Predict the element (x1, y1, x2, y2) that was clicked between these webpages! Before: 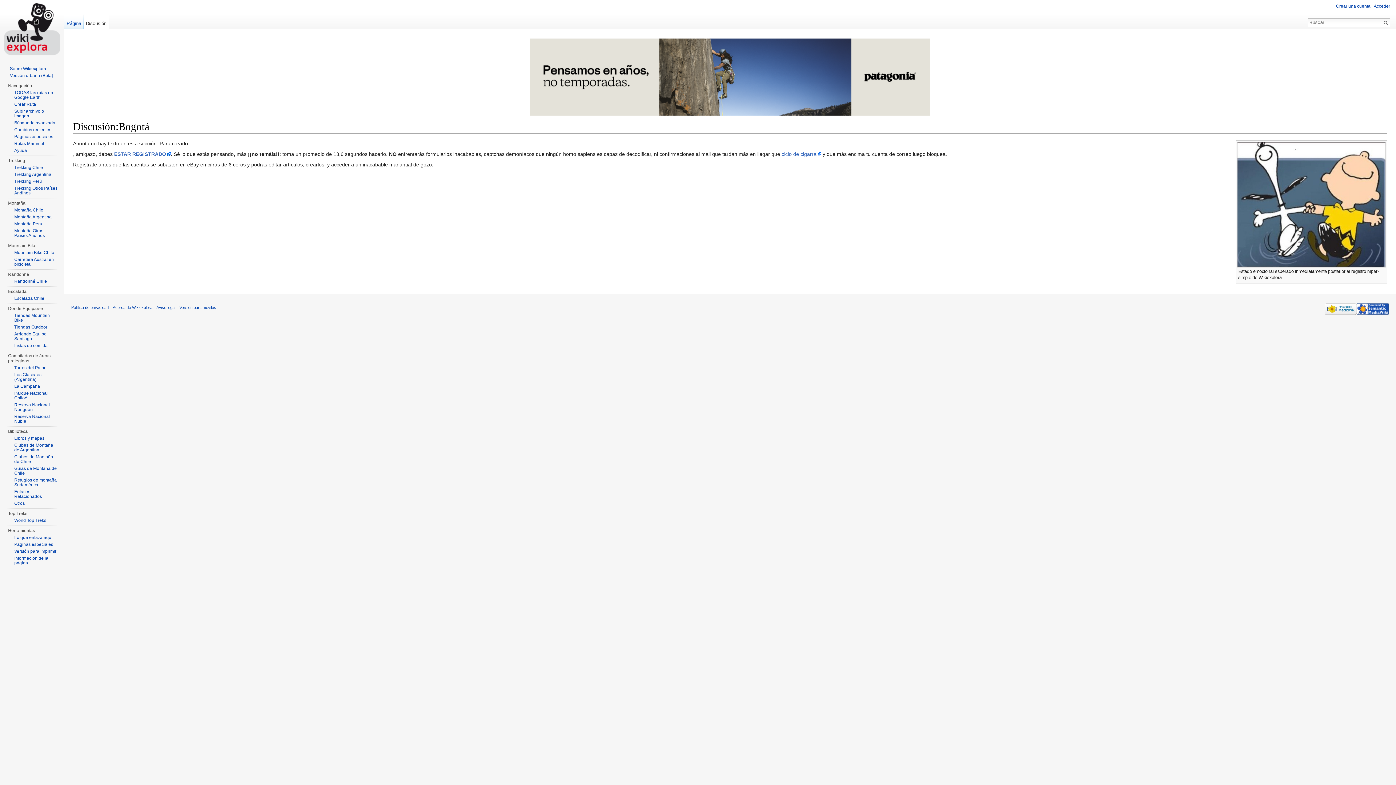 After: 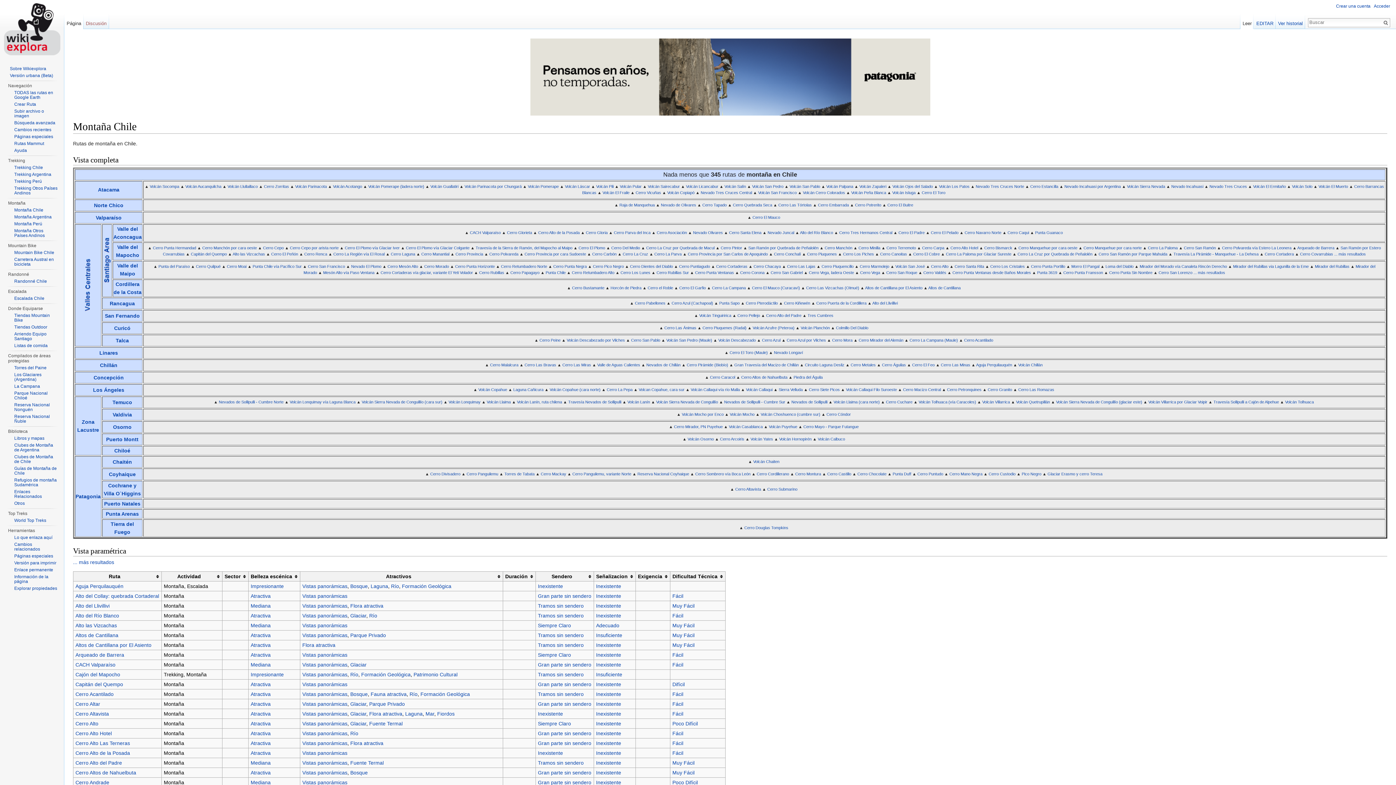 Action: label: Montaña Chile bbox: (14, 207, 43, 212)